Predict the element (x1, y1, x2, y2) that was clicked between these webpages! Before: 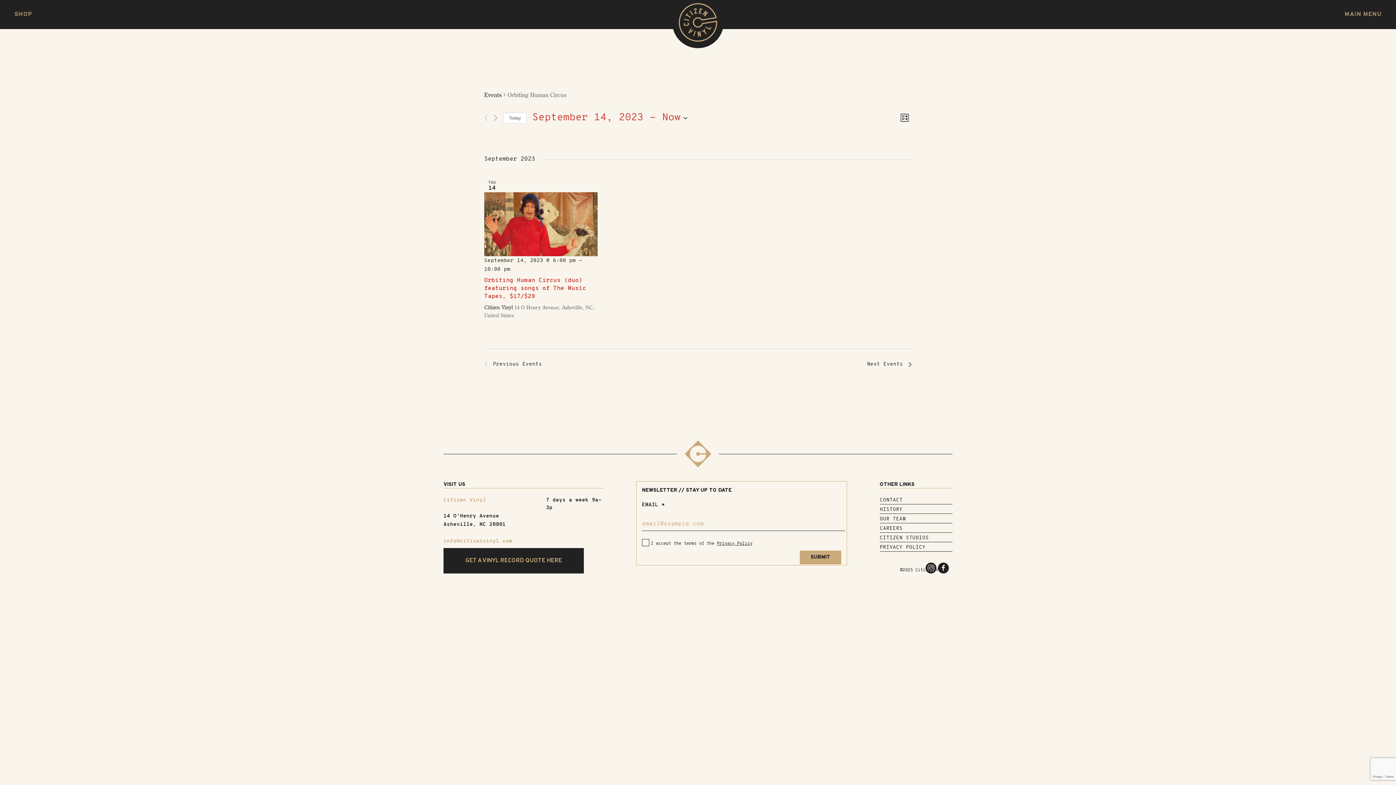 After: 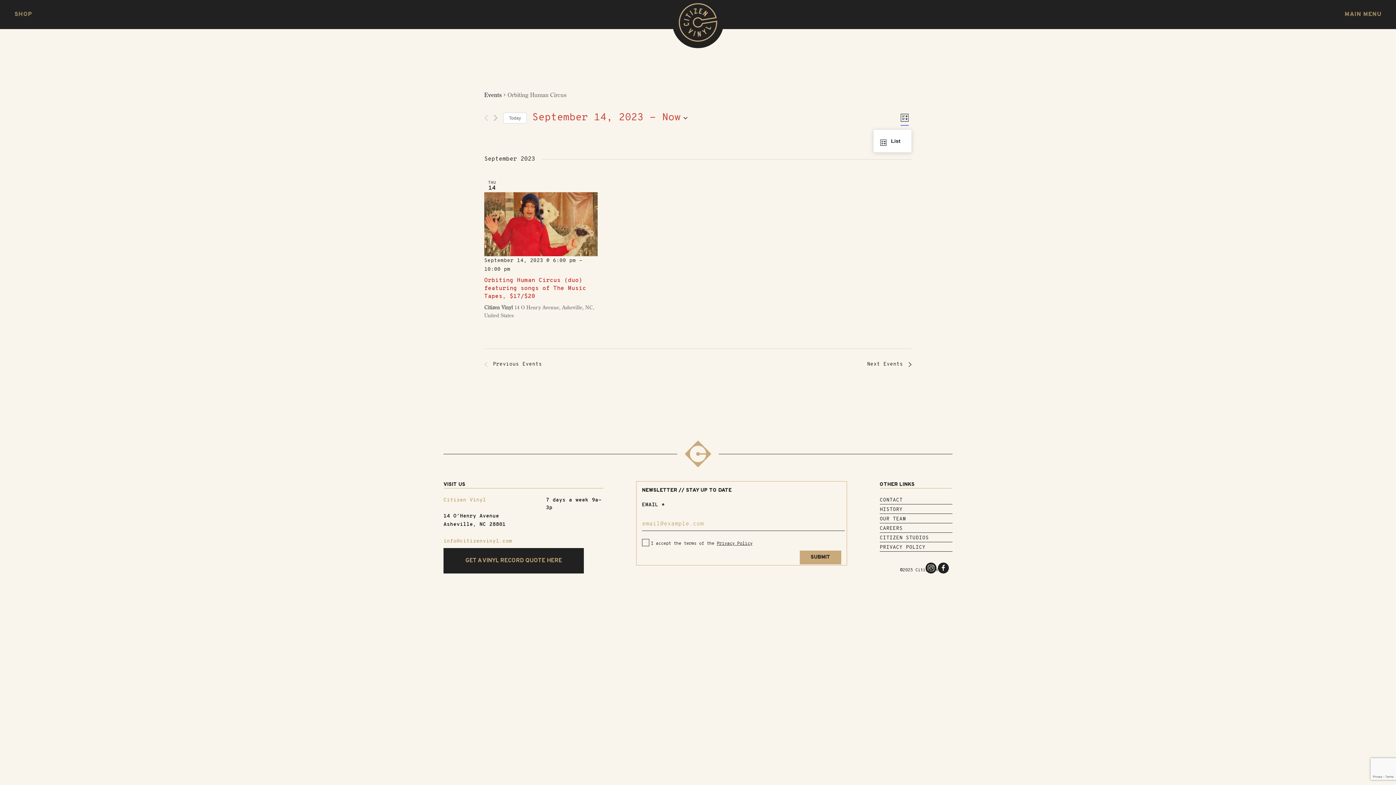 Action: label: List bbox: (897, 110, 912, 125)